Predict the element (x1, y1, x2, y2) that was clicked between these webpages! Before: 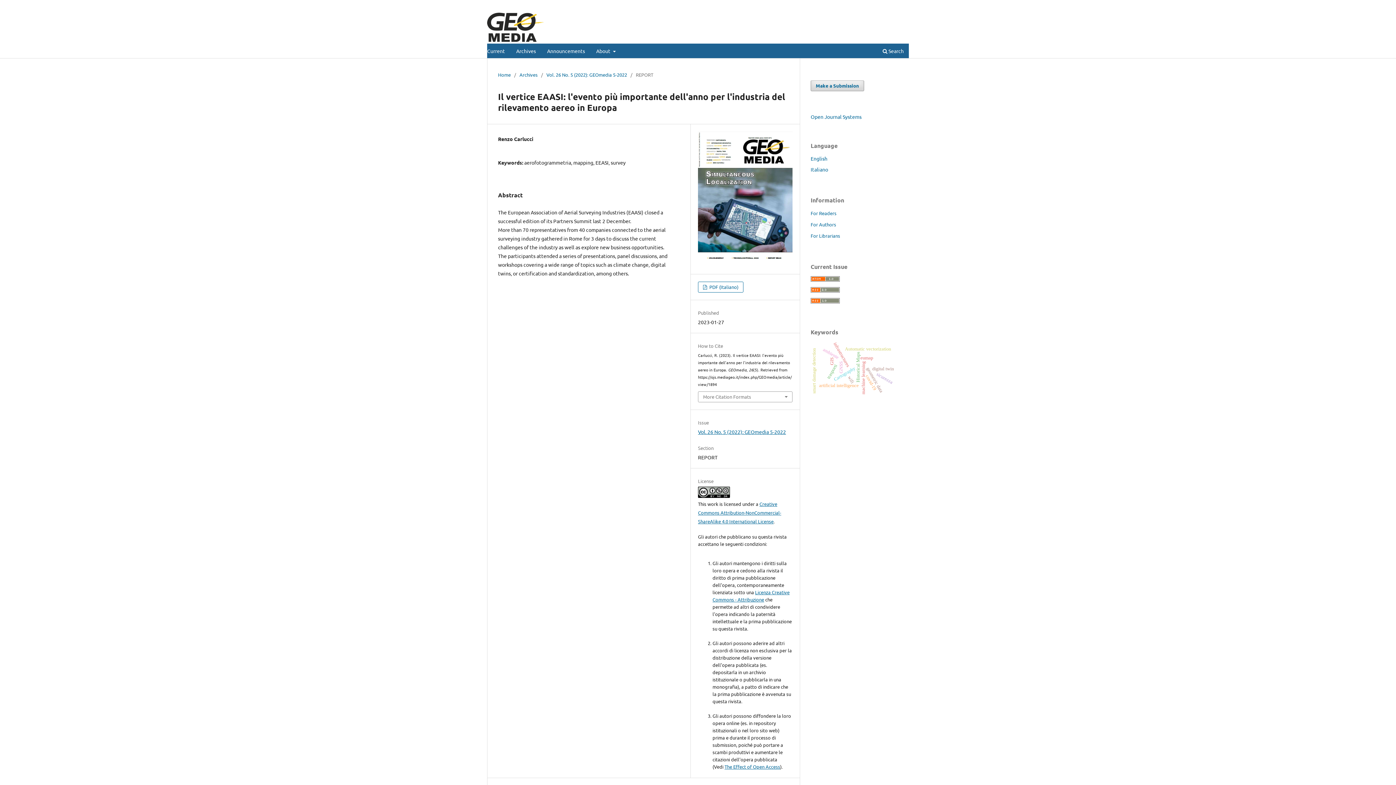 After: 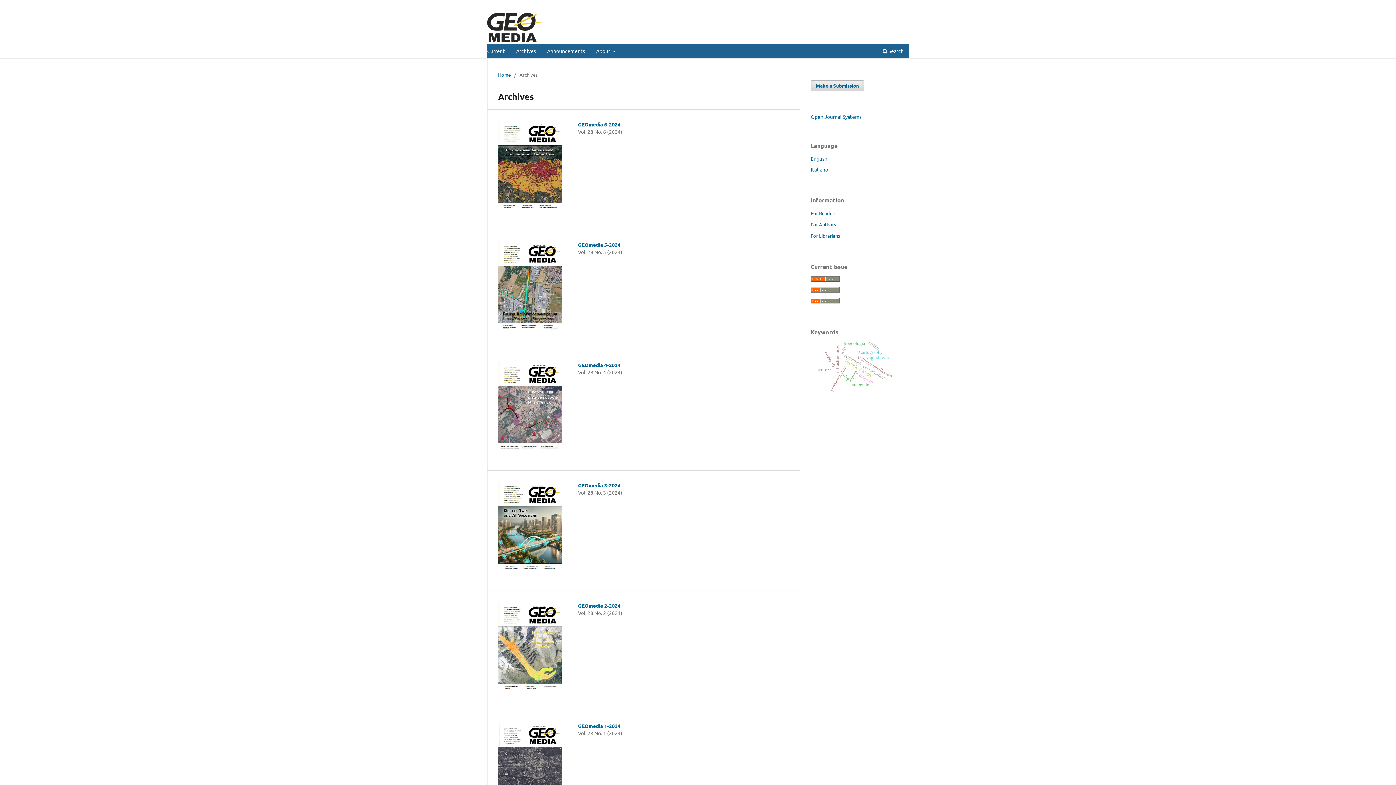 Action: label: Archives bbox: (519, 71, 537, 78)